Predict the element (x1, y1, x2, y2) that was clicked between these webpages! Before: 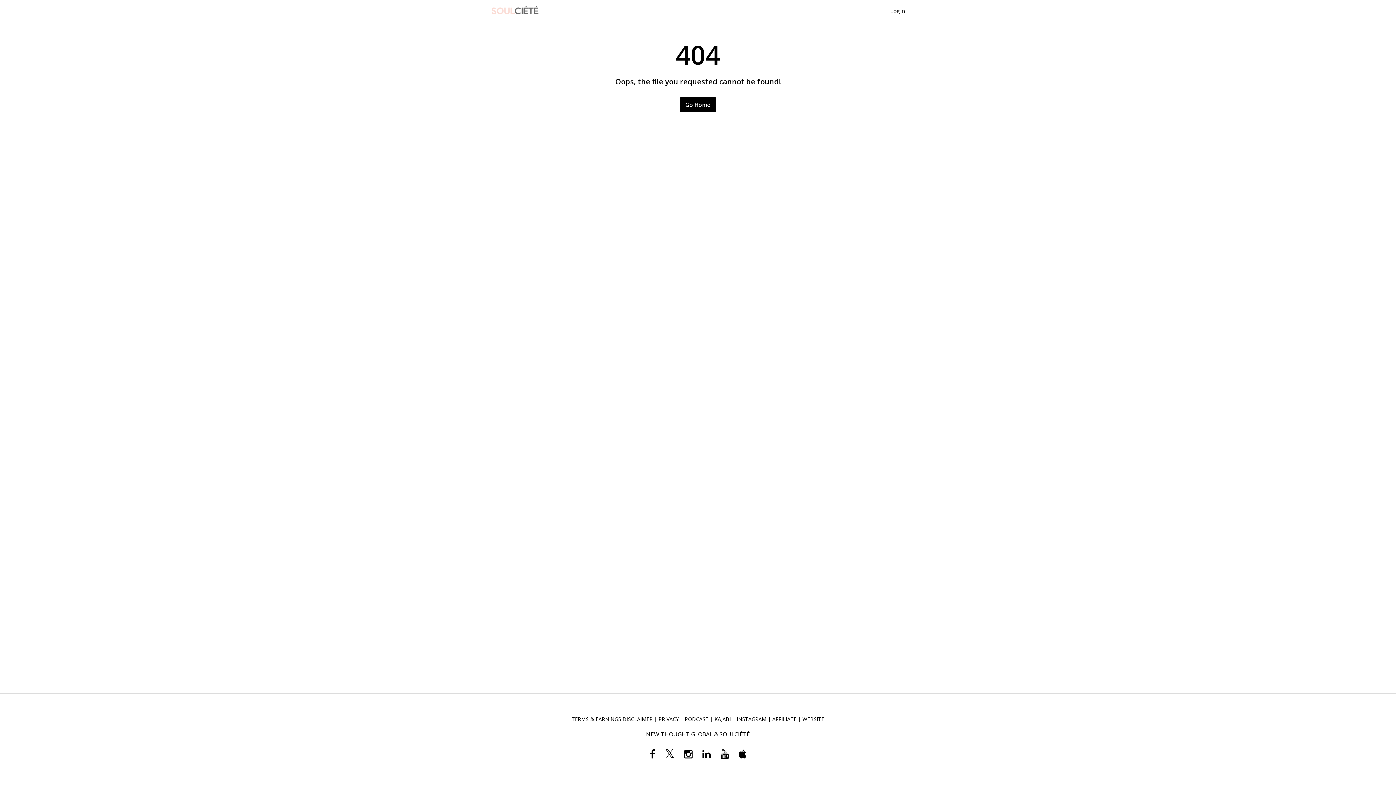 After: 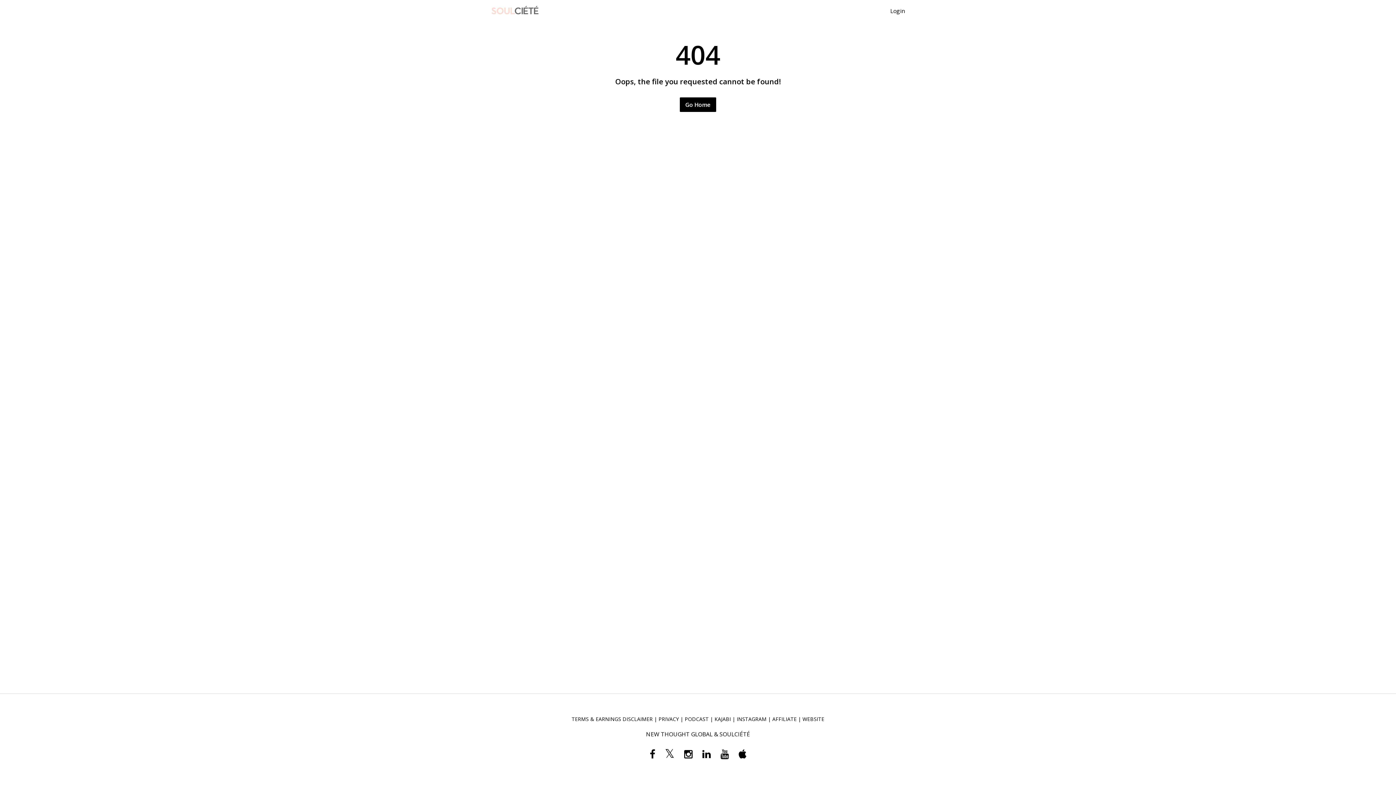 Action: bbox: (698, 746, 714, 763)